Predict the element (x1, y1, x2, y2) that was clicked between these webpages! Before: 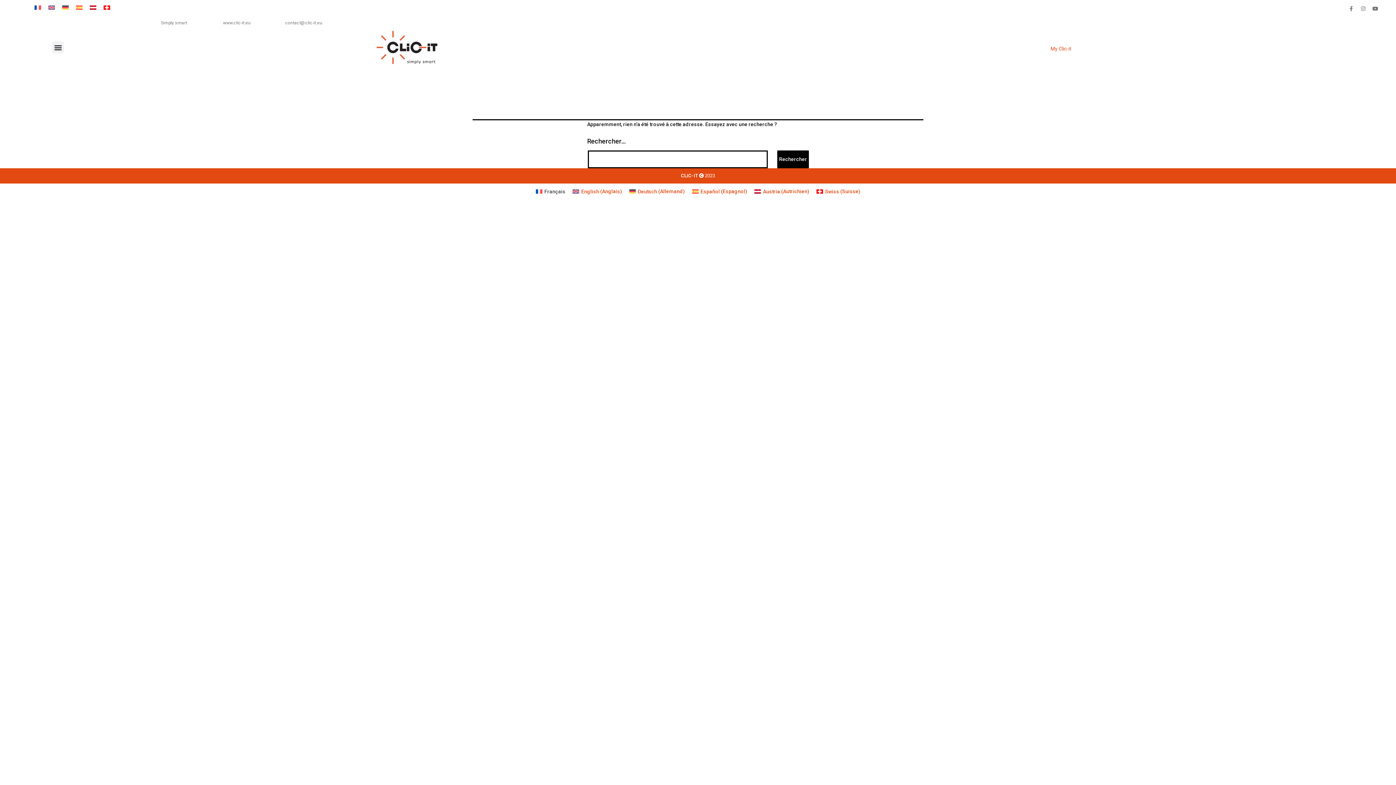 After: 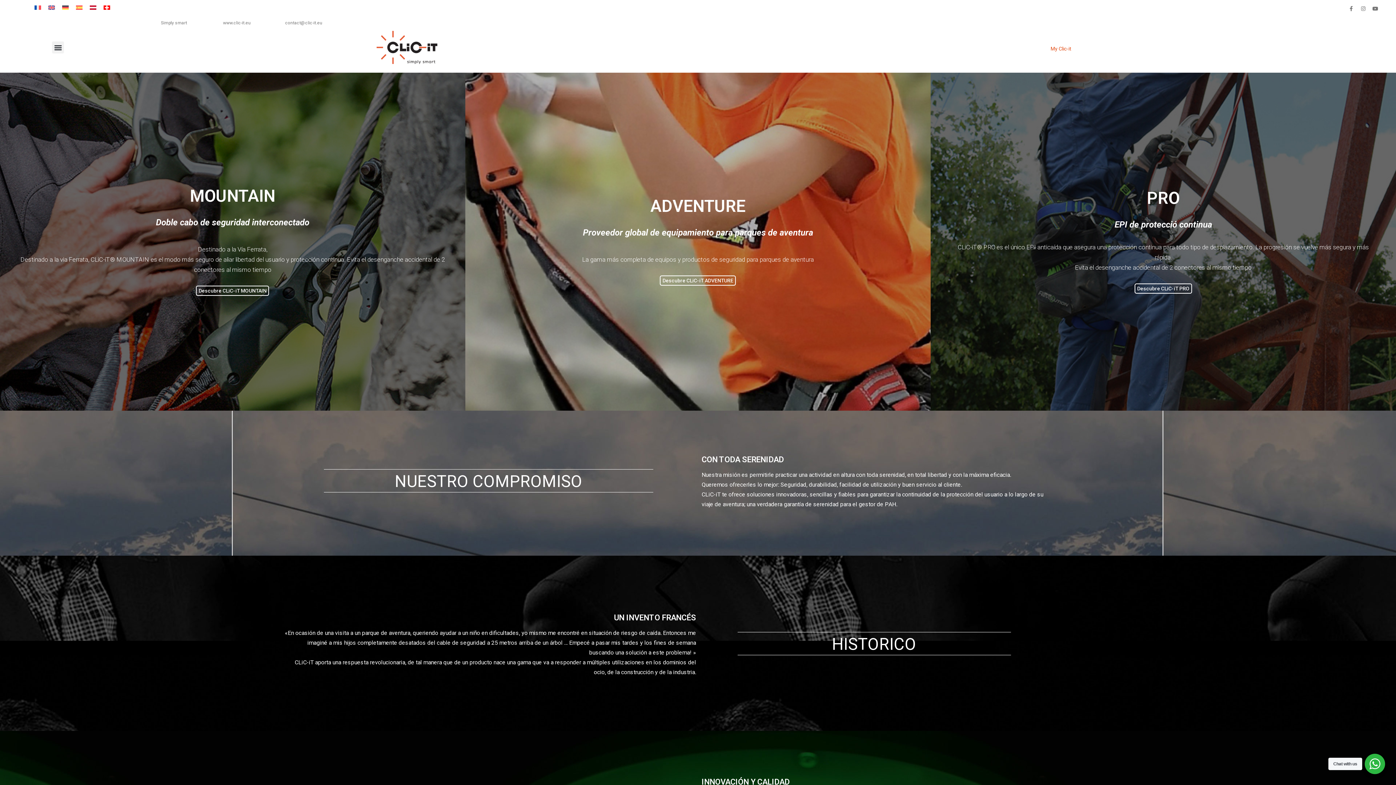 Action: bbox: (72, 2, 86, 12)